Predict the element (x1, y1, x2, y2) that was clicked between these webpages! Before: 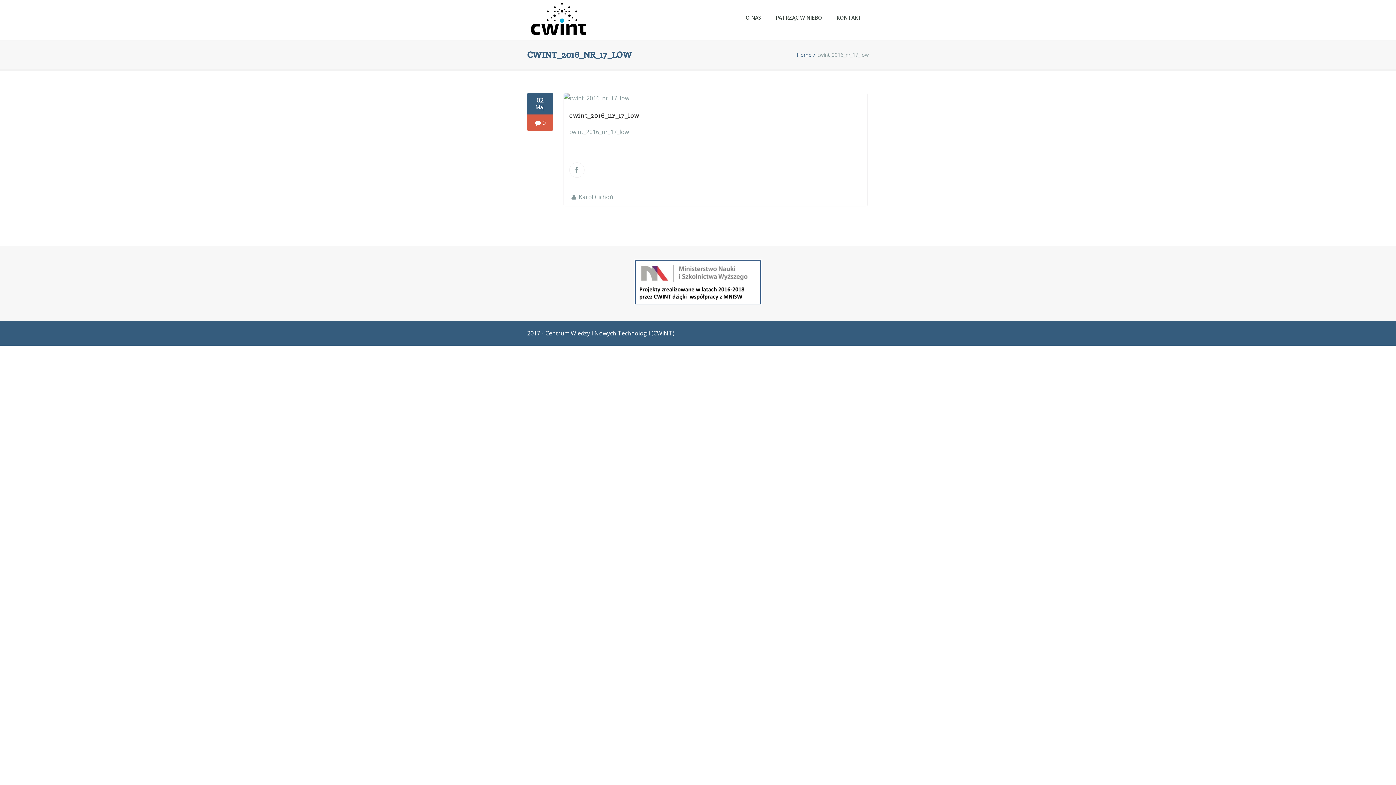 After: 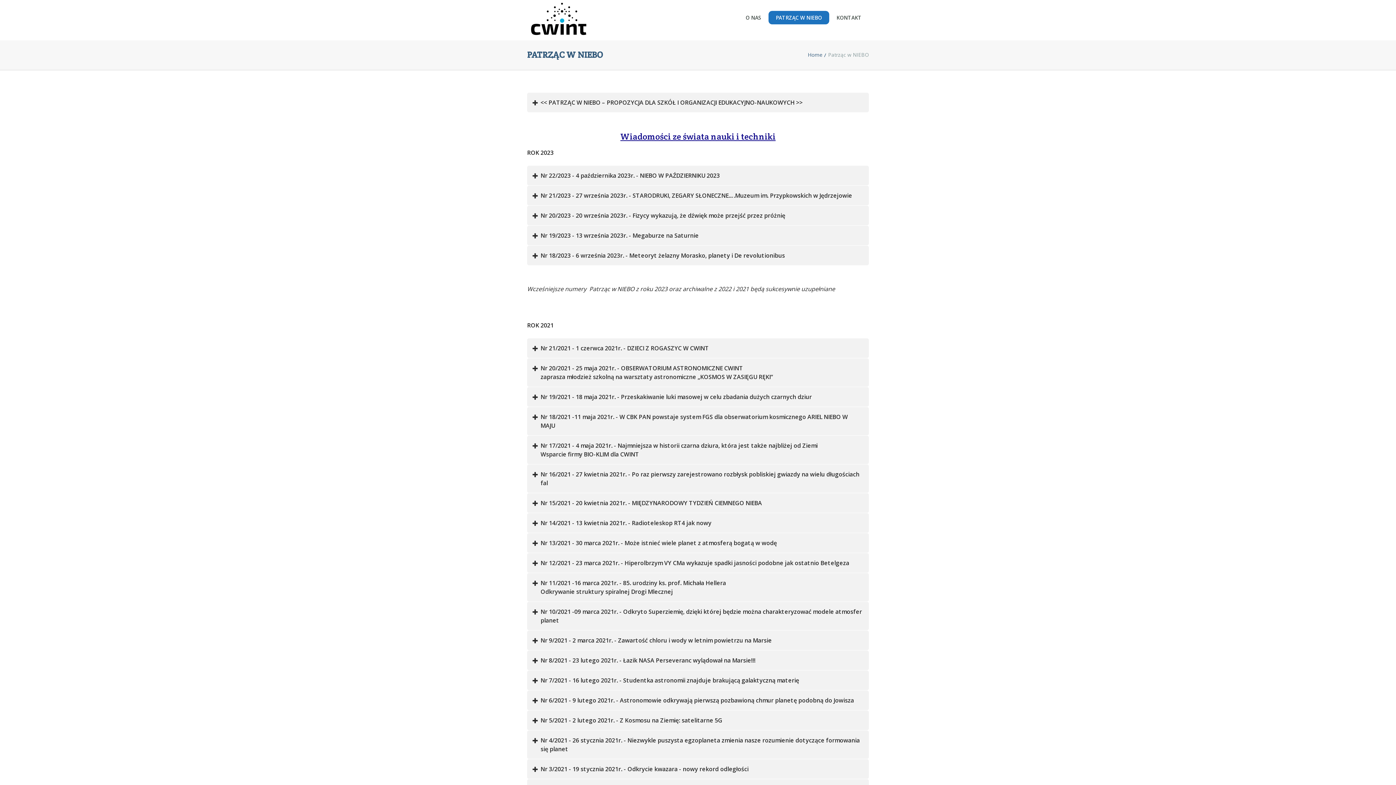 Action: bbox: (768, 10, 829, 24) label: PATRZĄC W NIEBO